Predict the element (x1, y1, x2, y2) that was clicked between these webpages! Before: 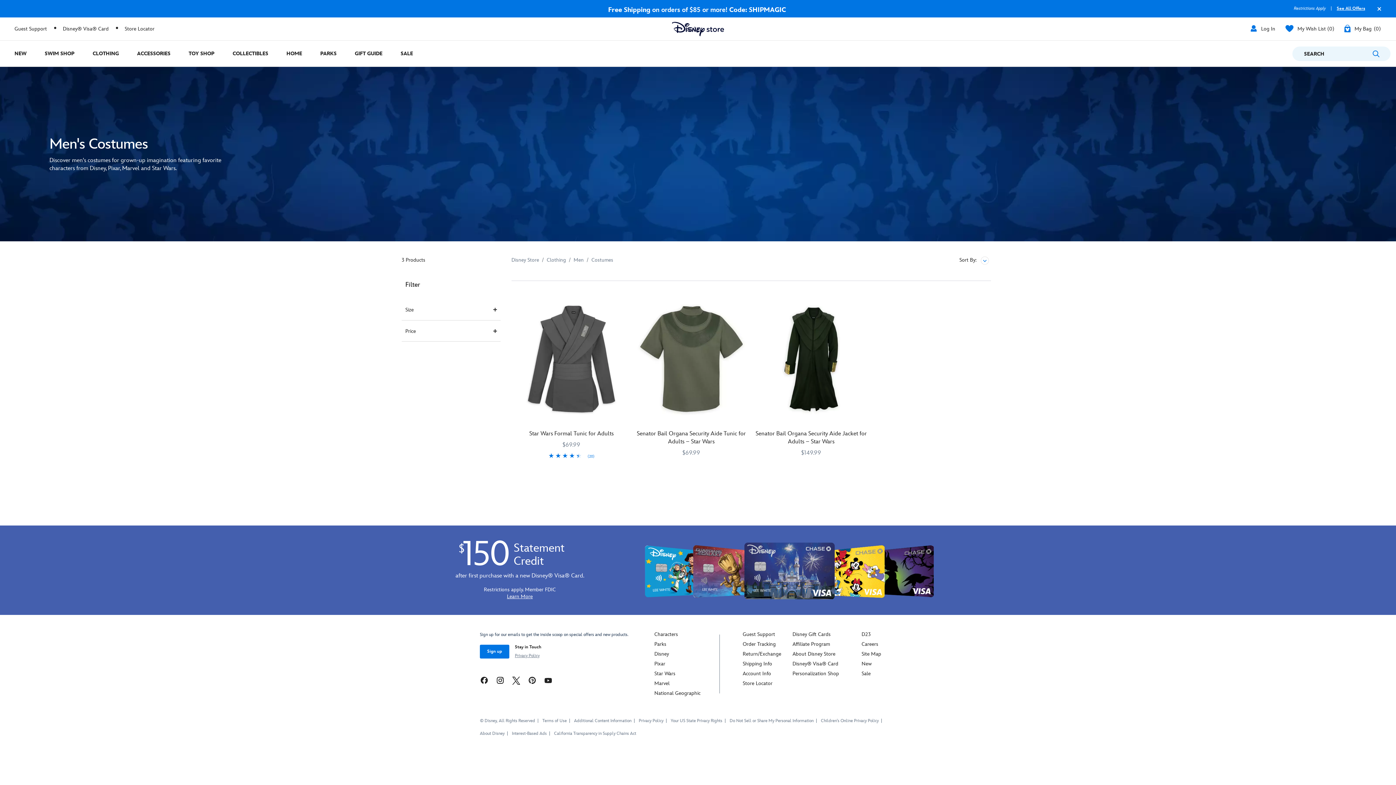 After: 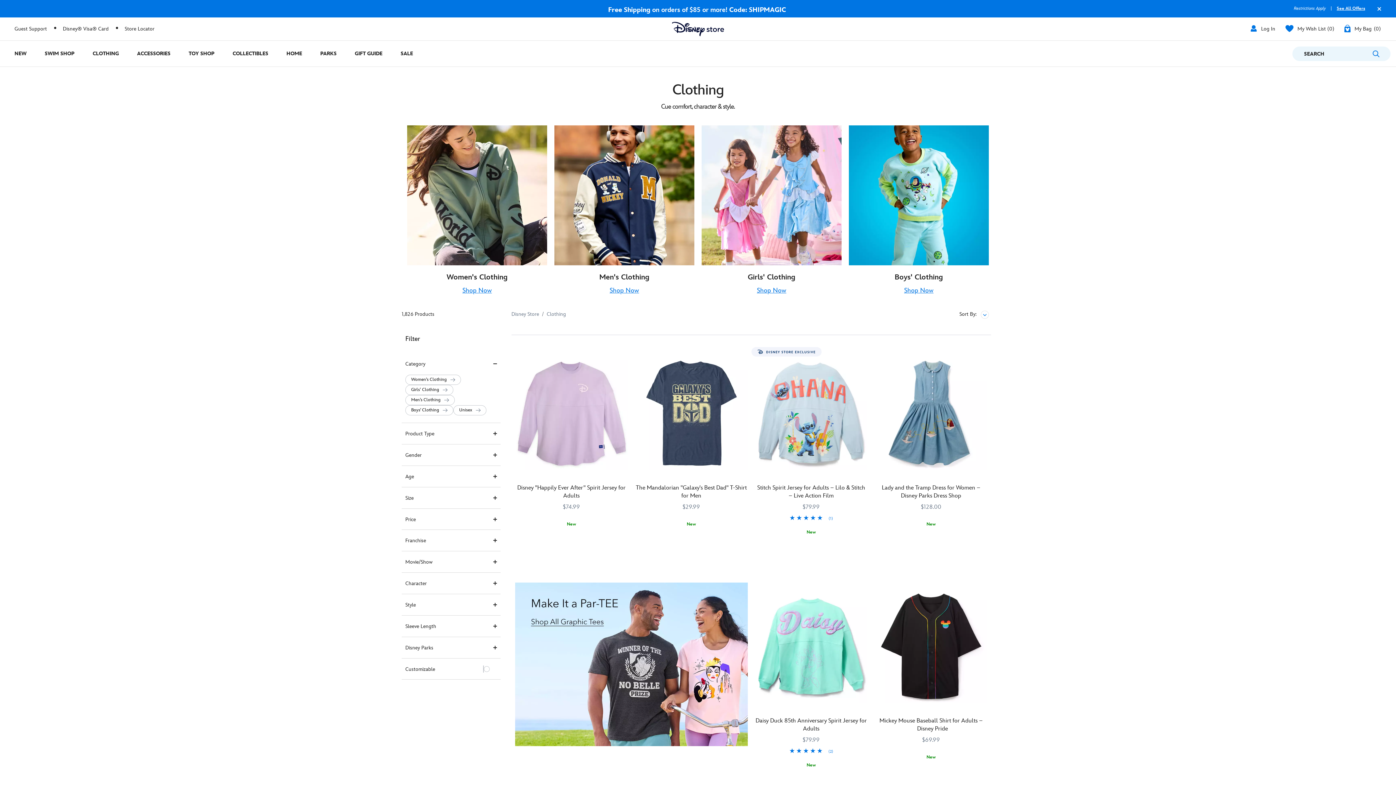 Action: bbox: (83, 40, 128, 66) label: Clothing